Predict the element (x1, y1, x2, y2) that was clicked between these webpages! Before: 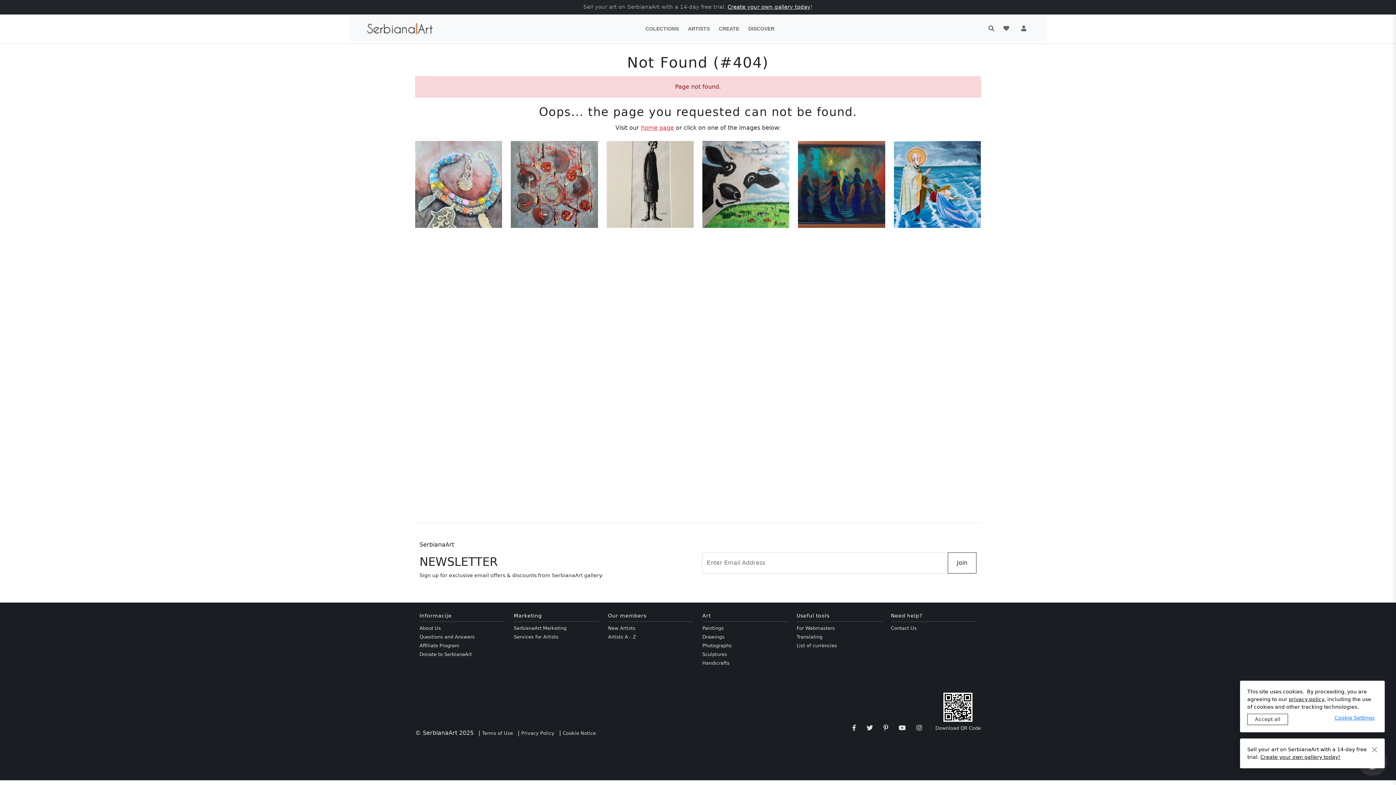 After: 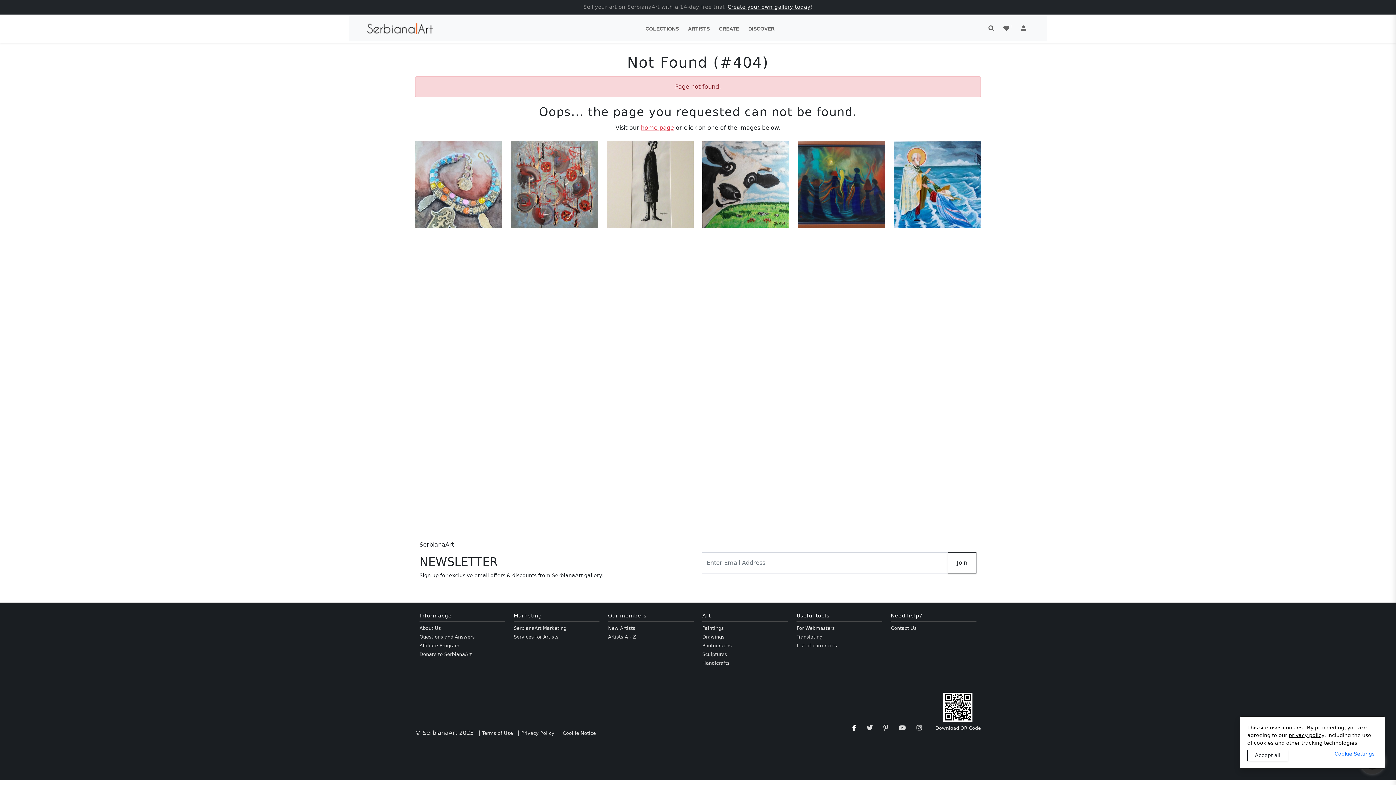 Action: bbox: (849, 725, 859, 731)